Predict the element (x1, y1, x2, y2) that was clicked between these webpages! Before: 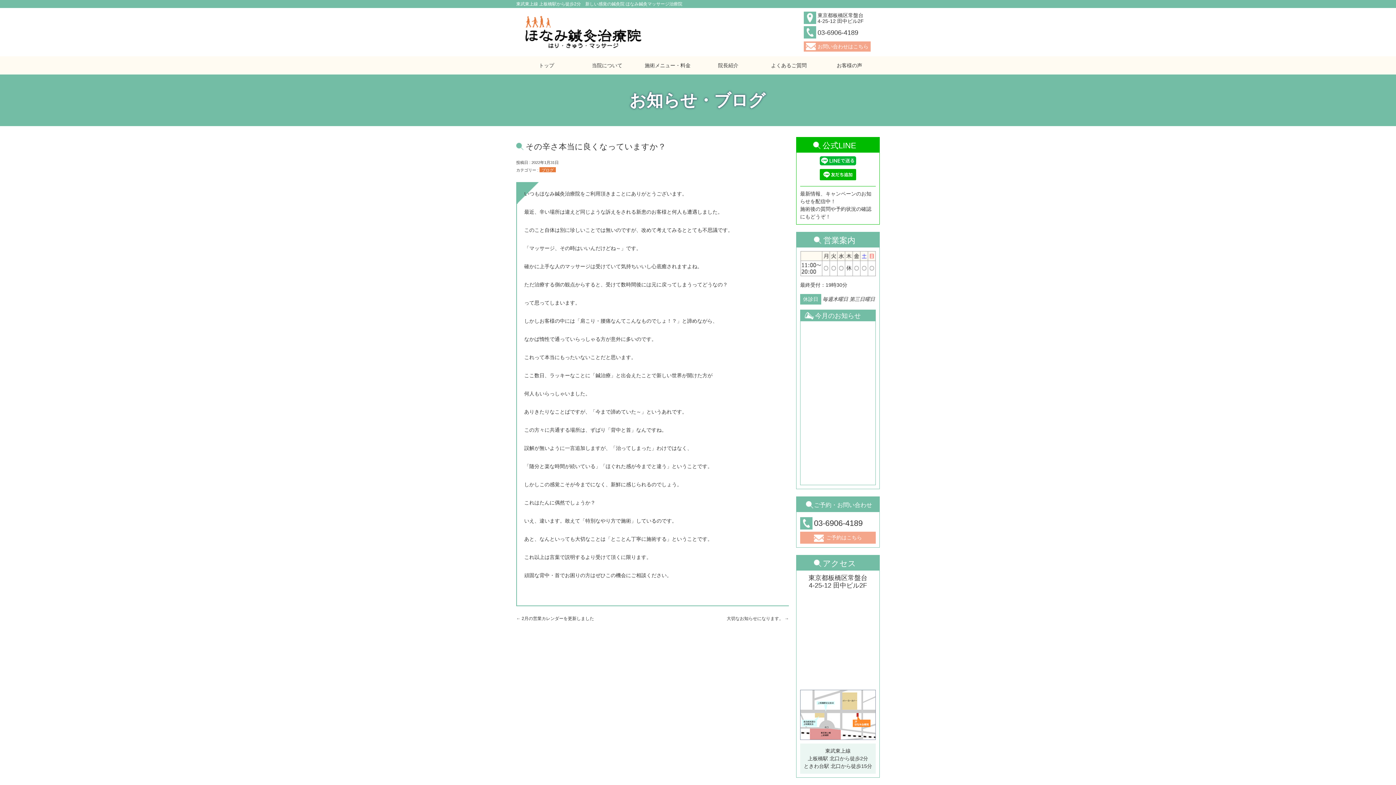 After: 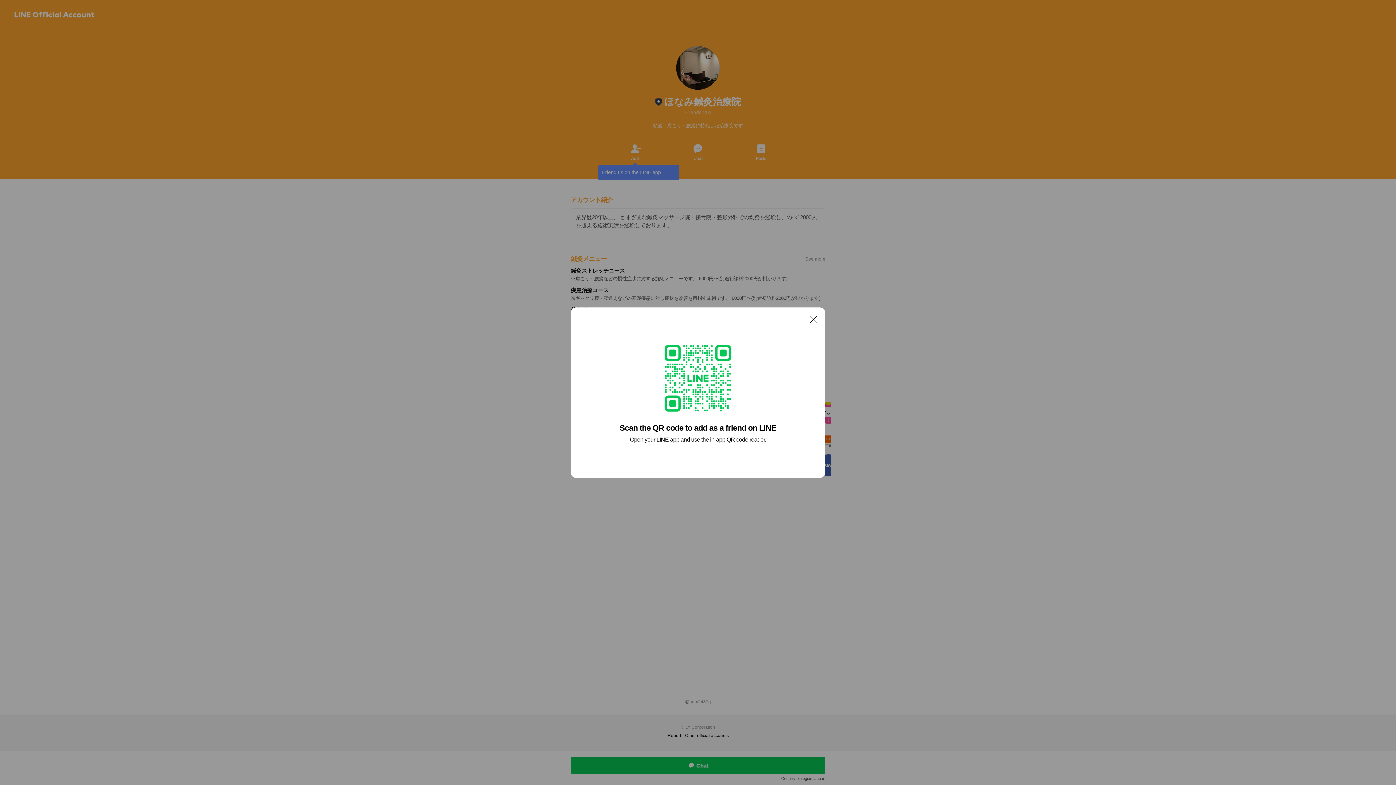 Action: bbox: (820, 169, 856, 180)